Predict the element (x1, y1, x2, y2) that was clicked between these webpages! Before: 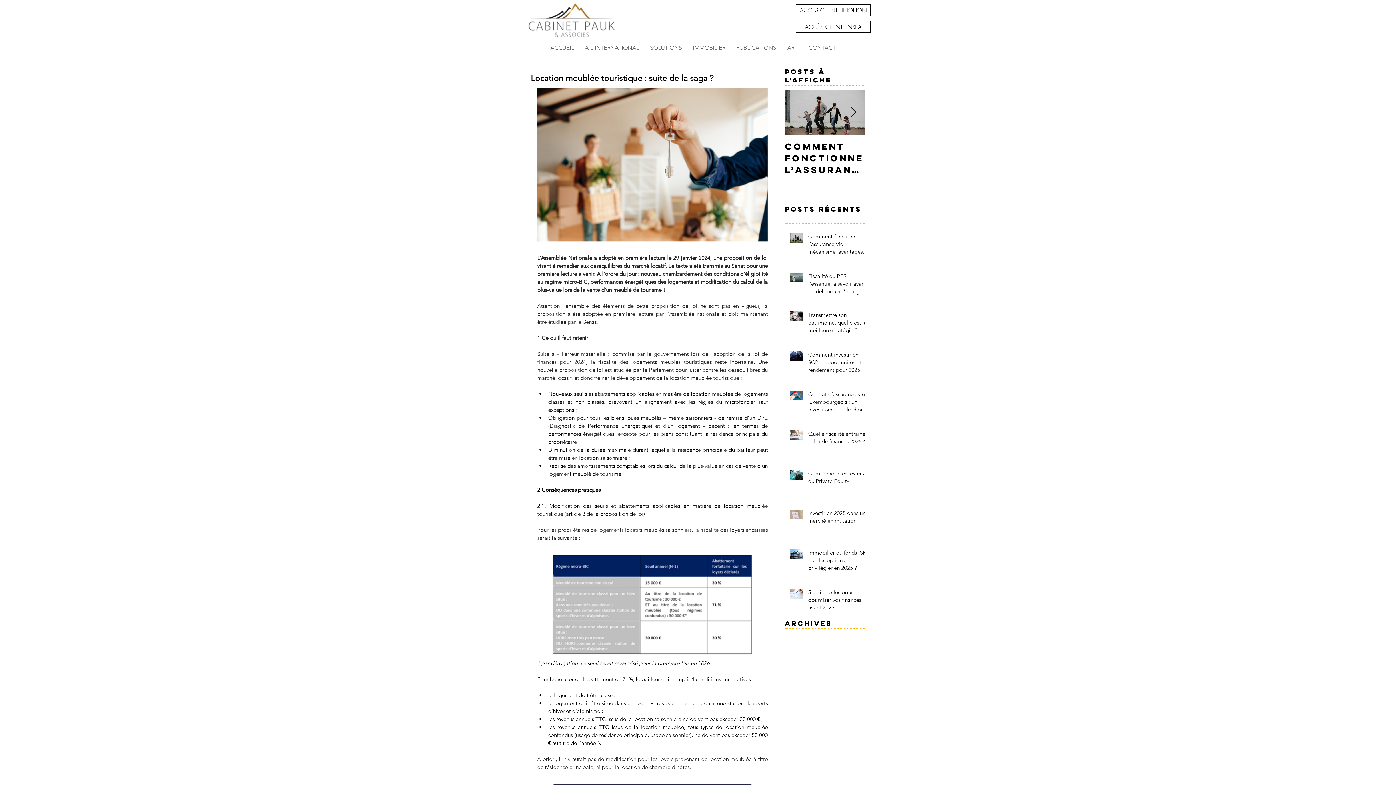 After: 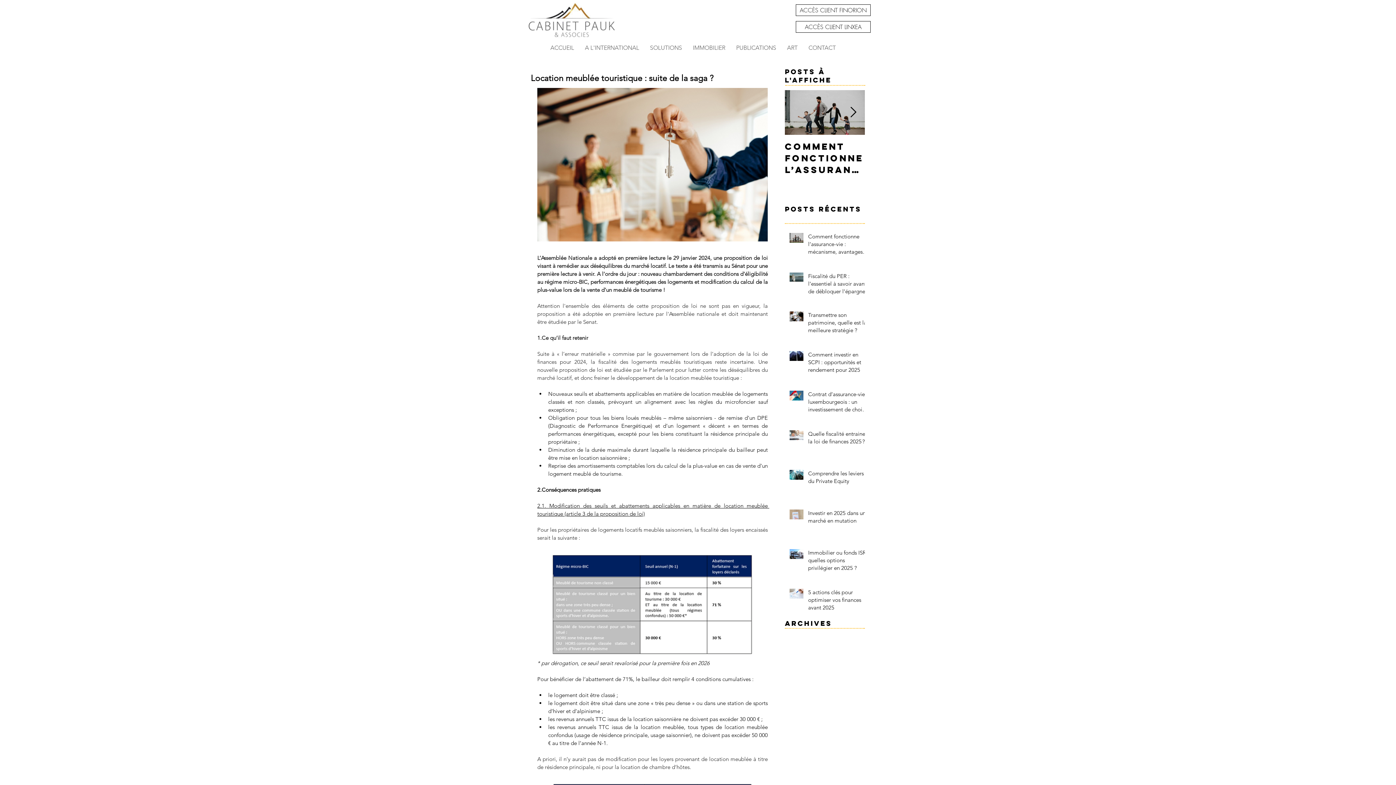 Action: bbox: (850, 106, 856, 118) label: Next Item